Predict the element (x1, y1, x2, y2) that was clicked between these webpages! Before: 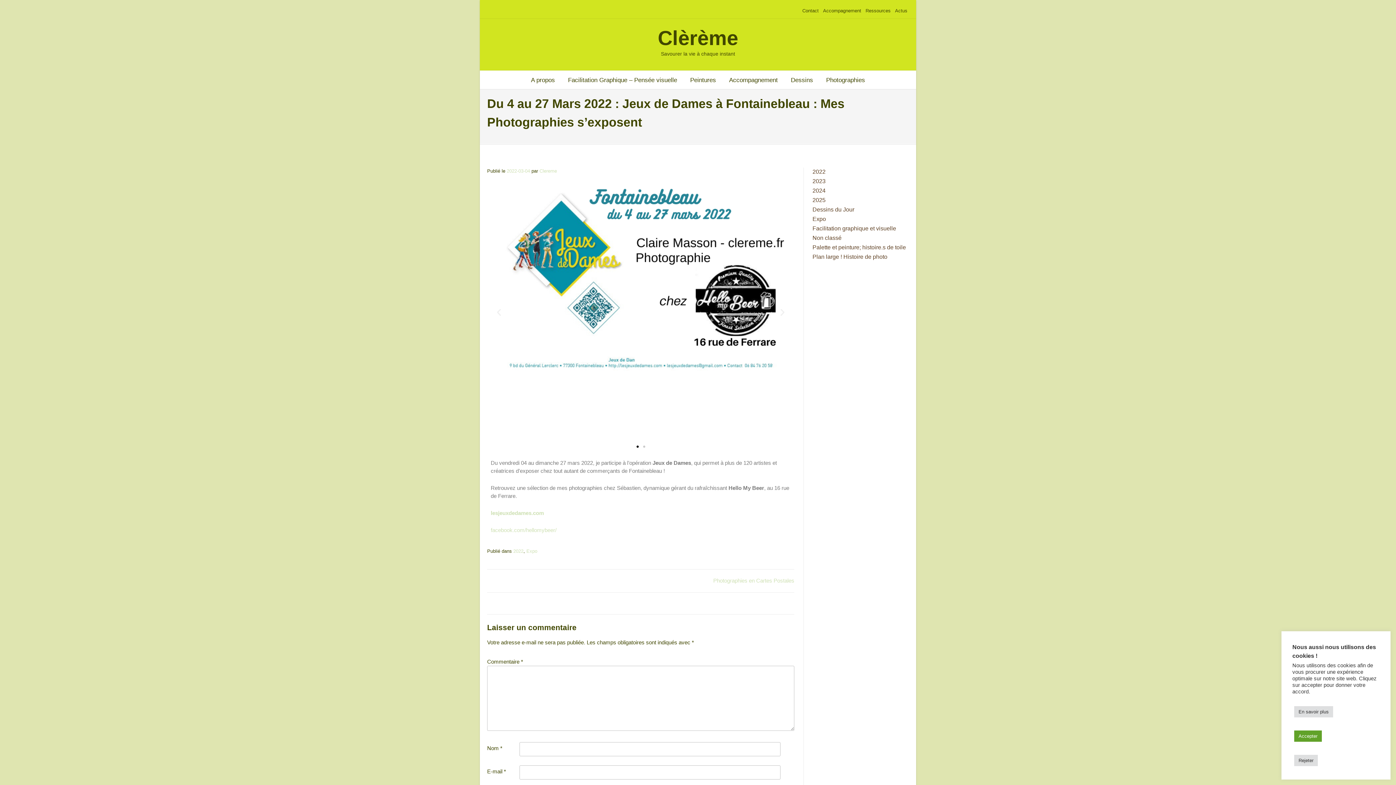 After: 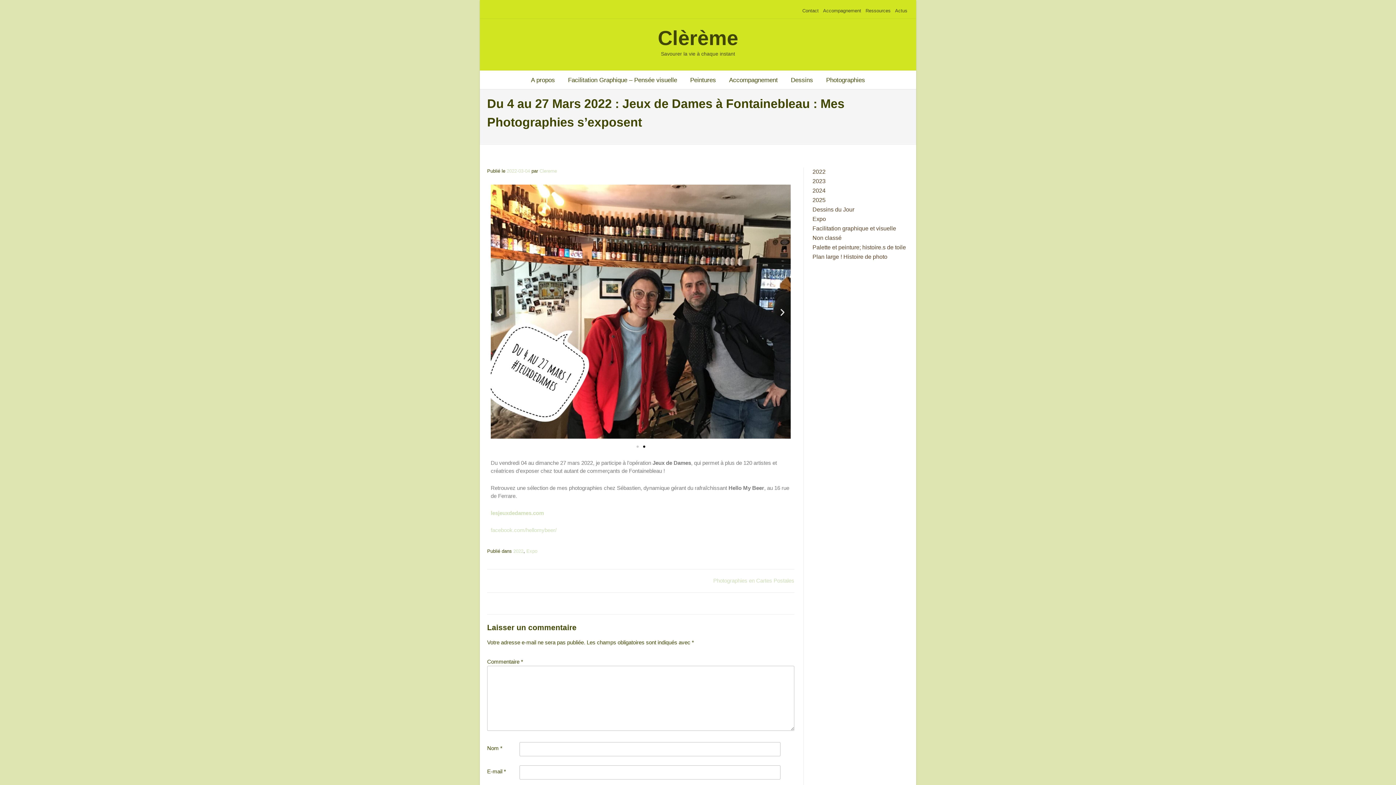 Action: label: Accepter bbox: (1294, 730, 1322, 742)